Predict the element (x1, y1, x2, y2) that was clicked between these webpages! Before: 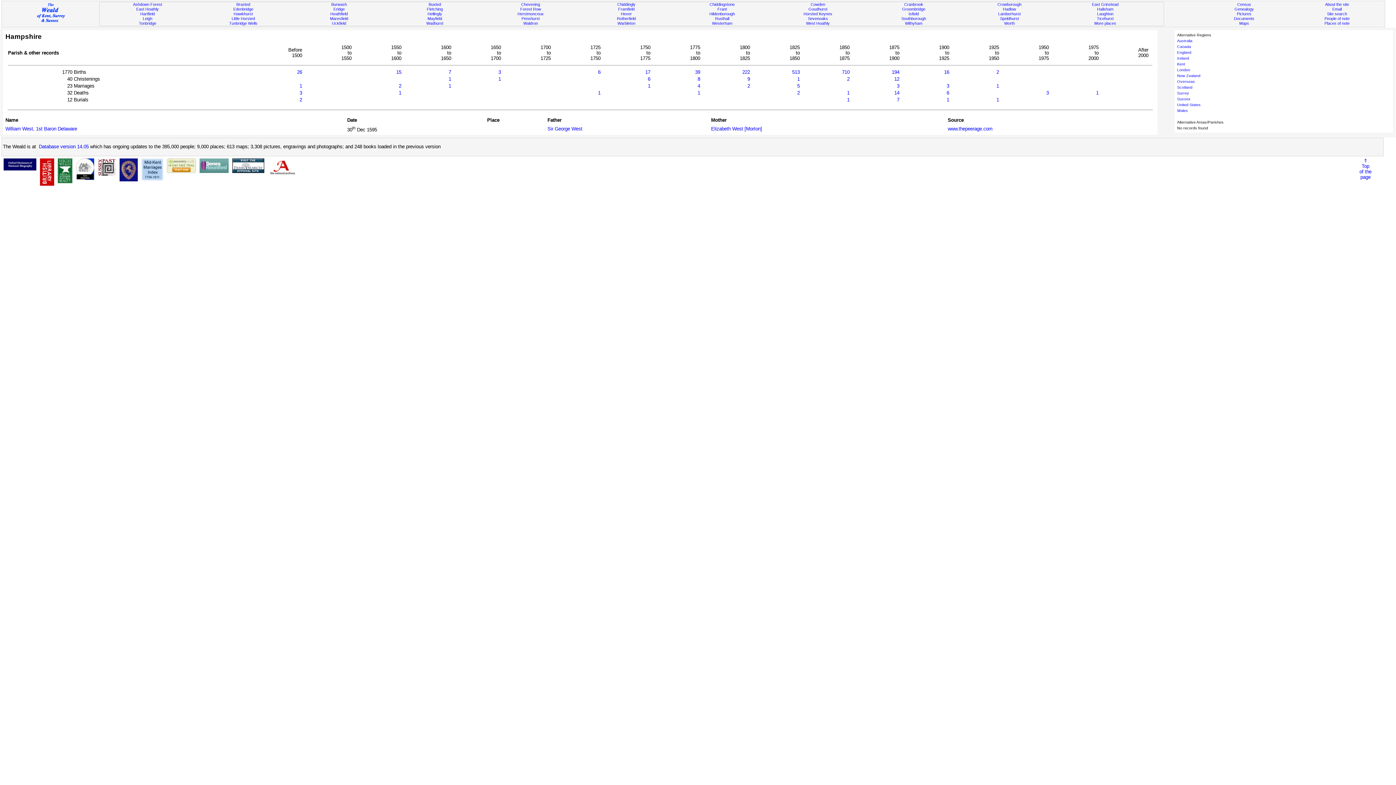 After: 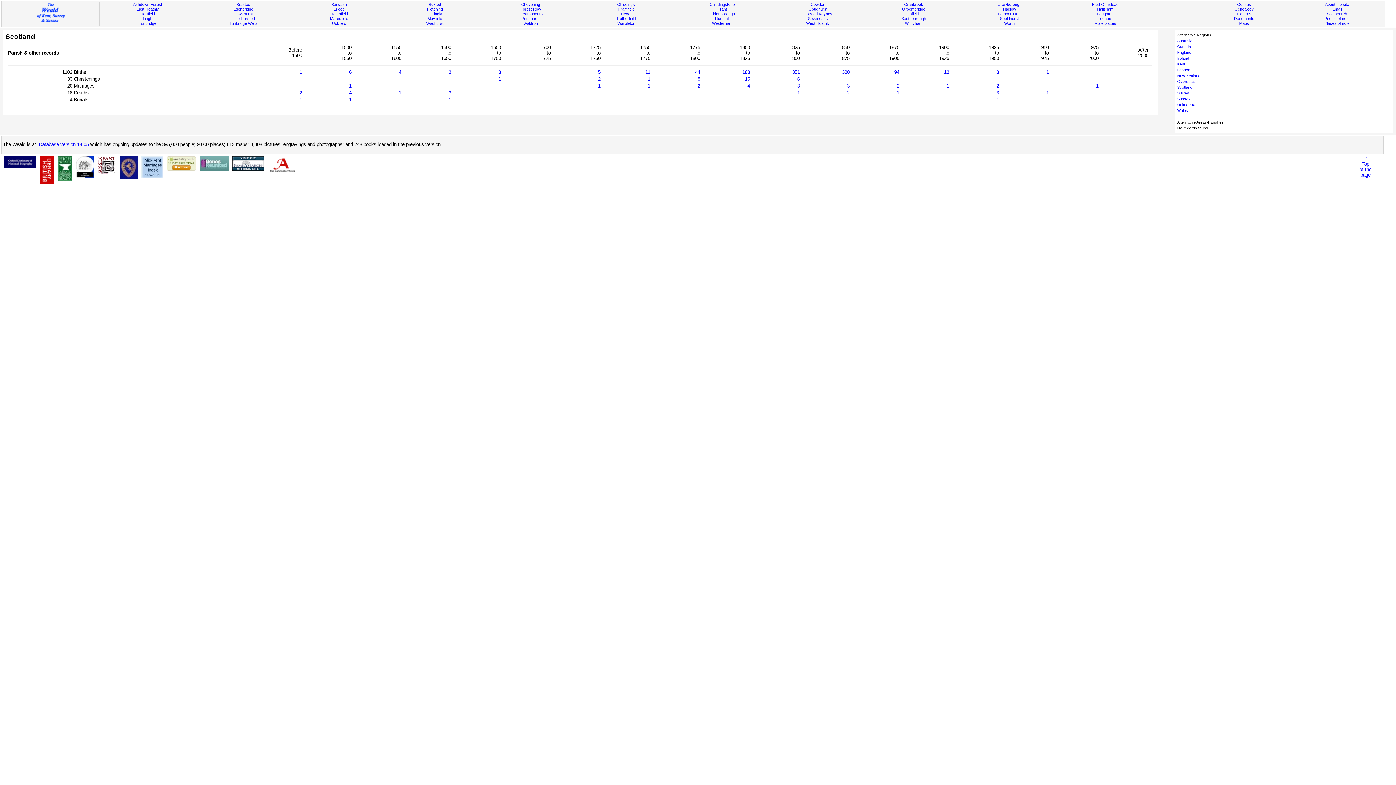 Action: label: Scotland bbox: (1177, 85, 1192, 89)